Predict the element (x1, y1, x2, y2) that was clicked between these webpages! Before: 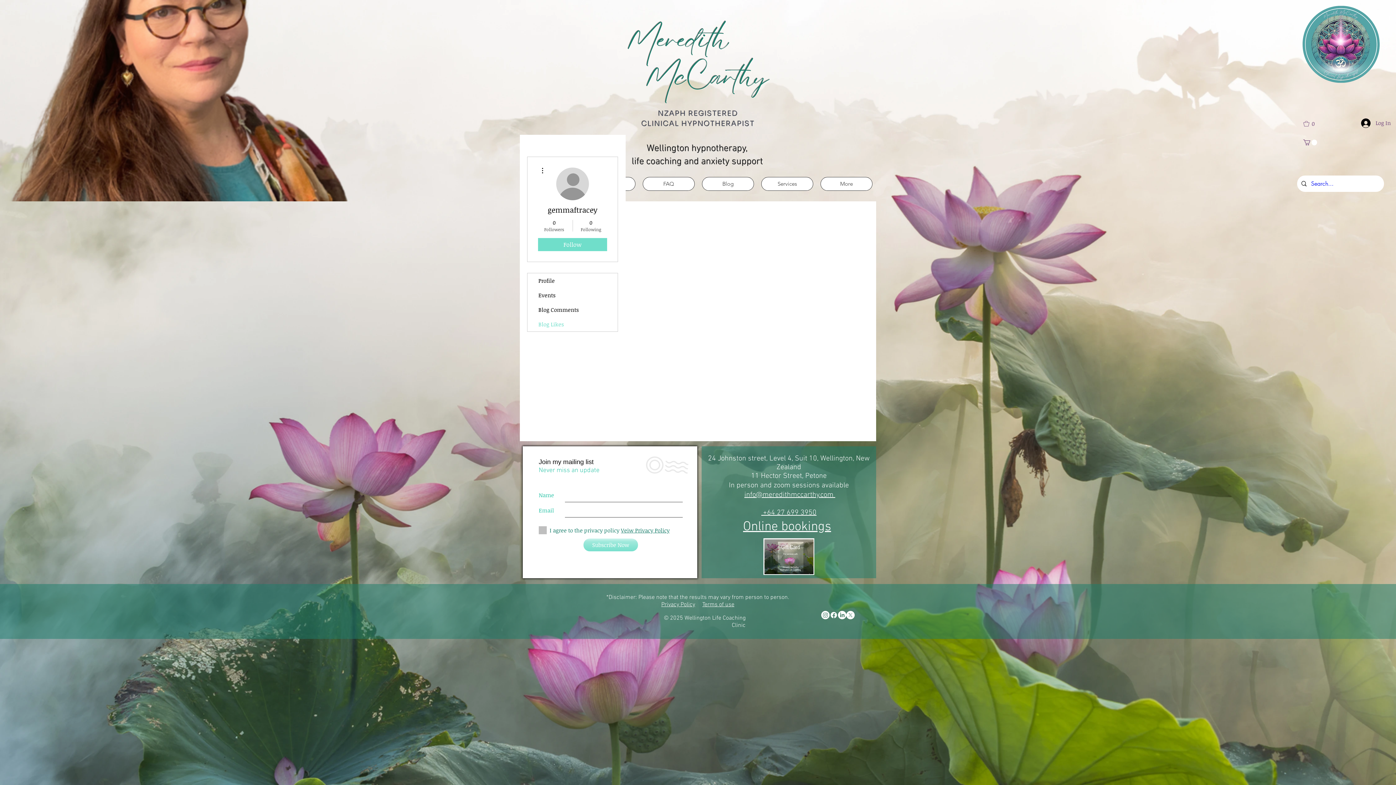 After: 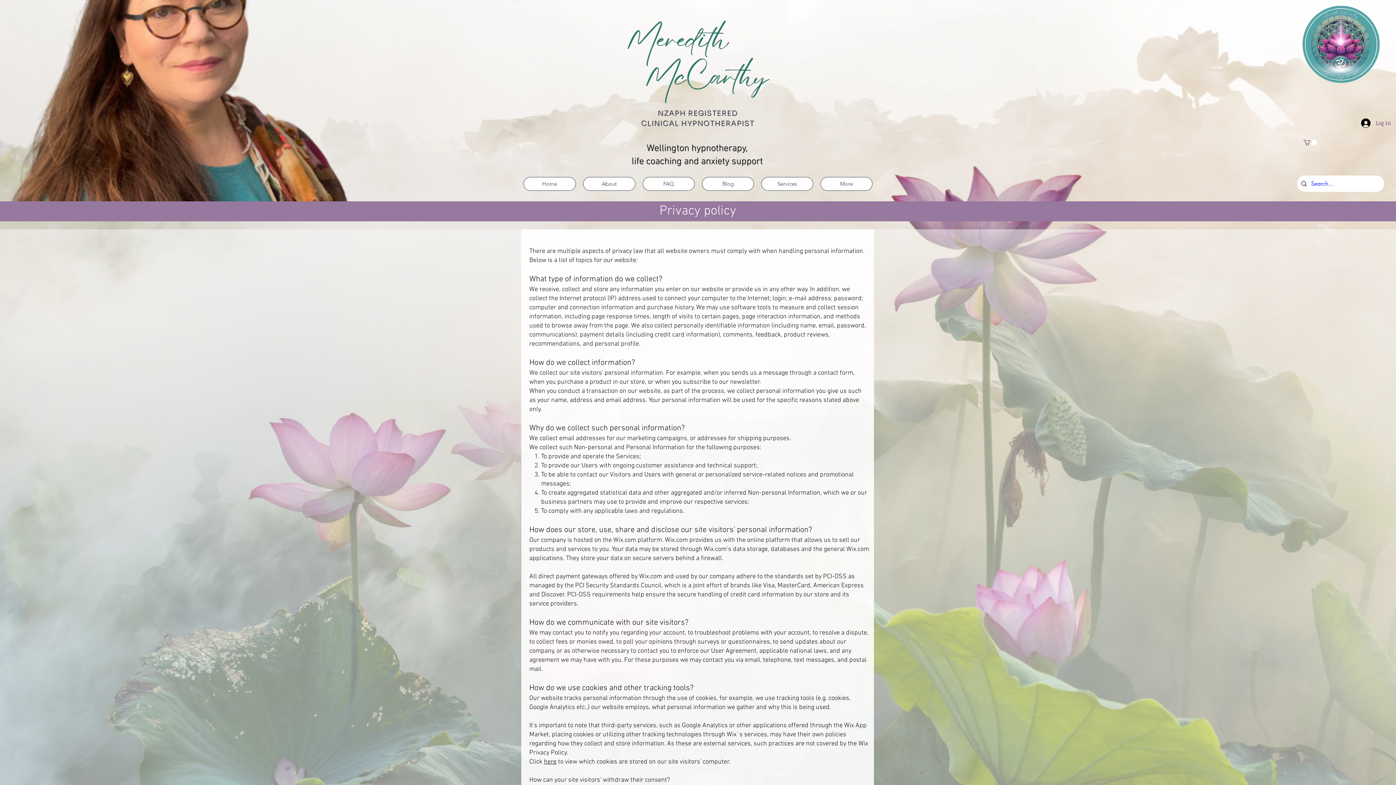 Action: label: Privacy Policy bbox: (661, 601, 695, 608)